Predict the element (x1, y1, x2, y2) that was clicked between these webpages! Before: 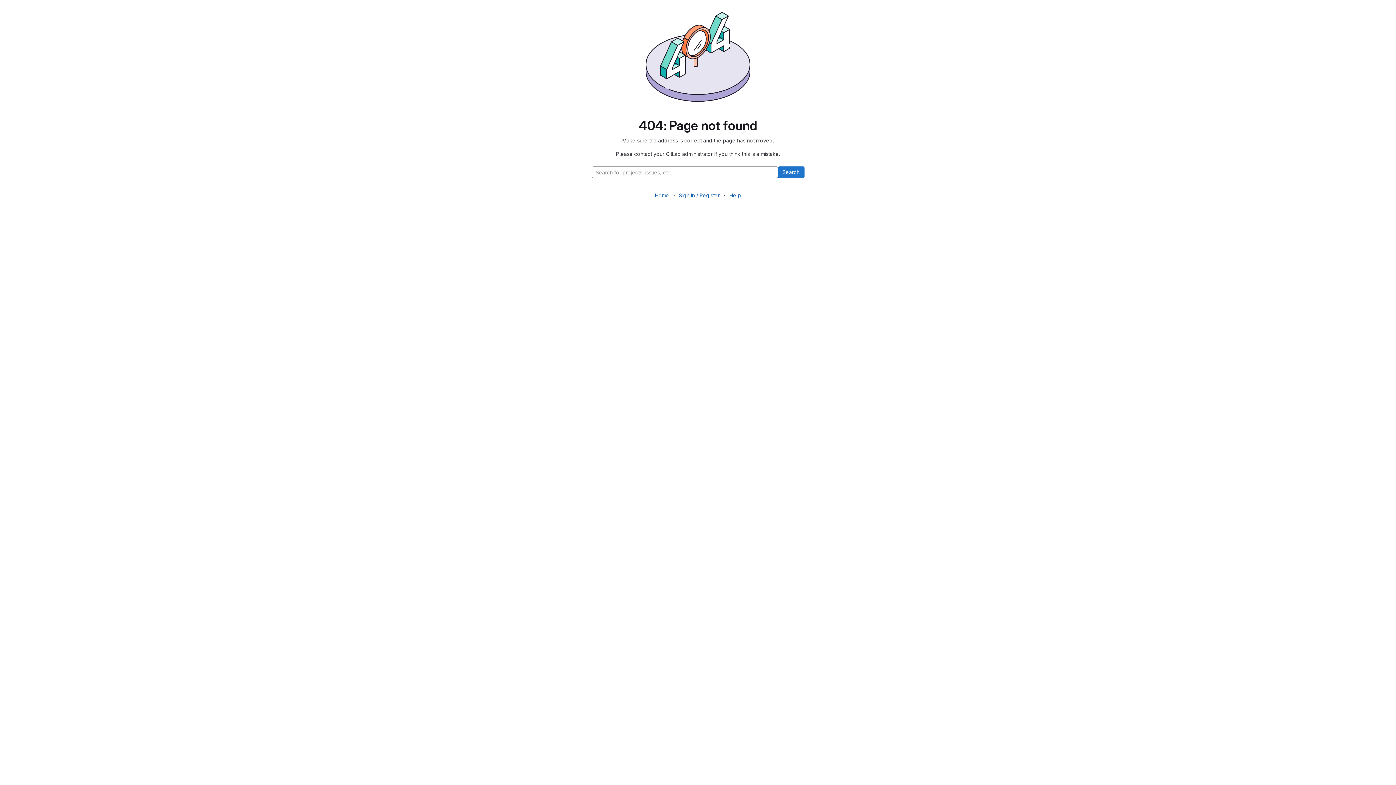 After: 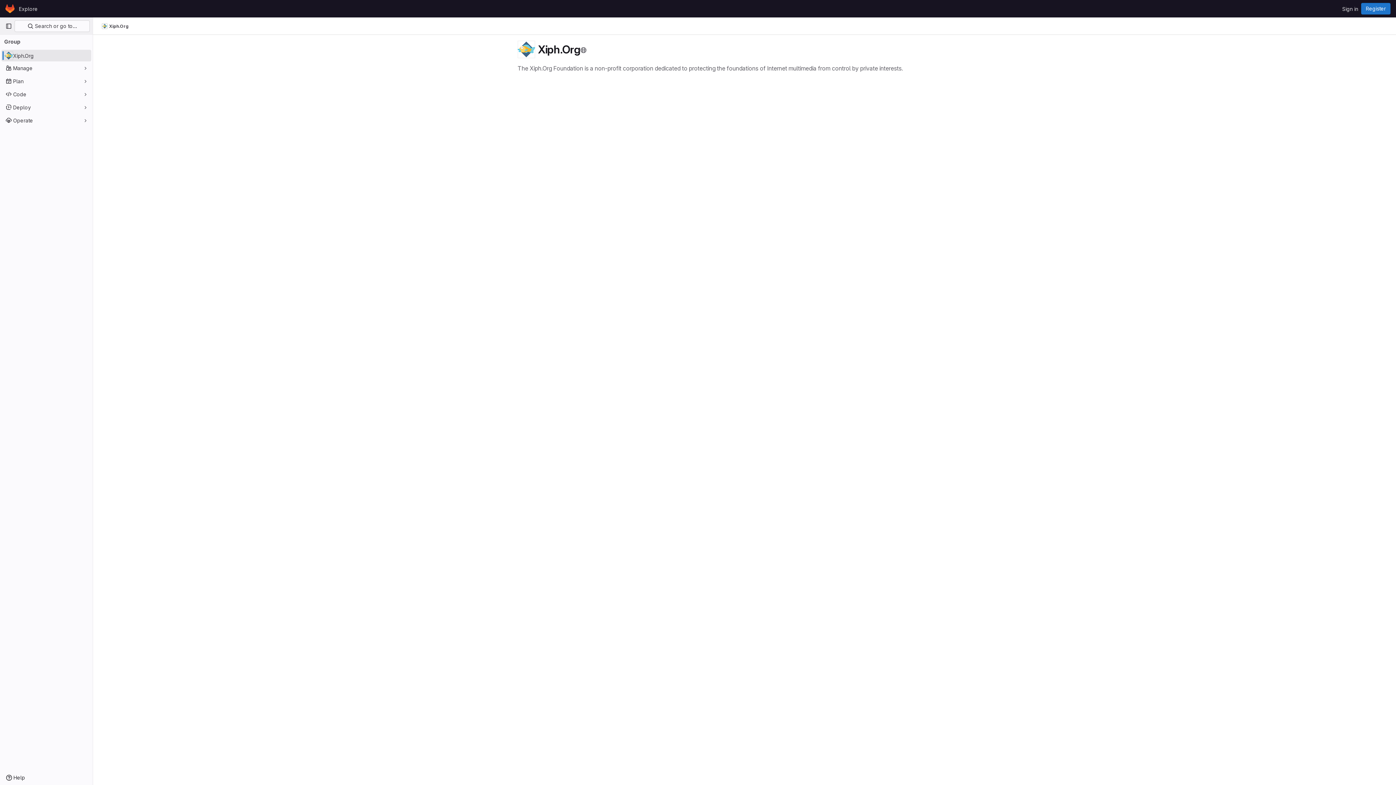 Action: bbox: (655, 192, 669, 198) label: Home